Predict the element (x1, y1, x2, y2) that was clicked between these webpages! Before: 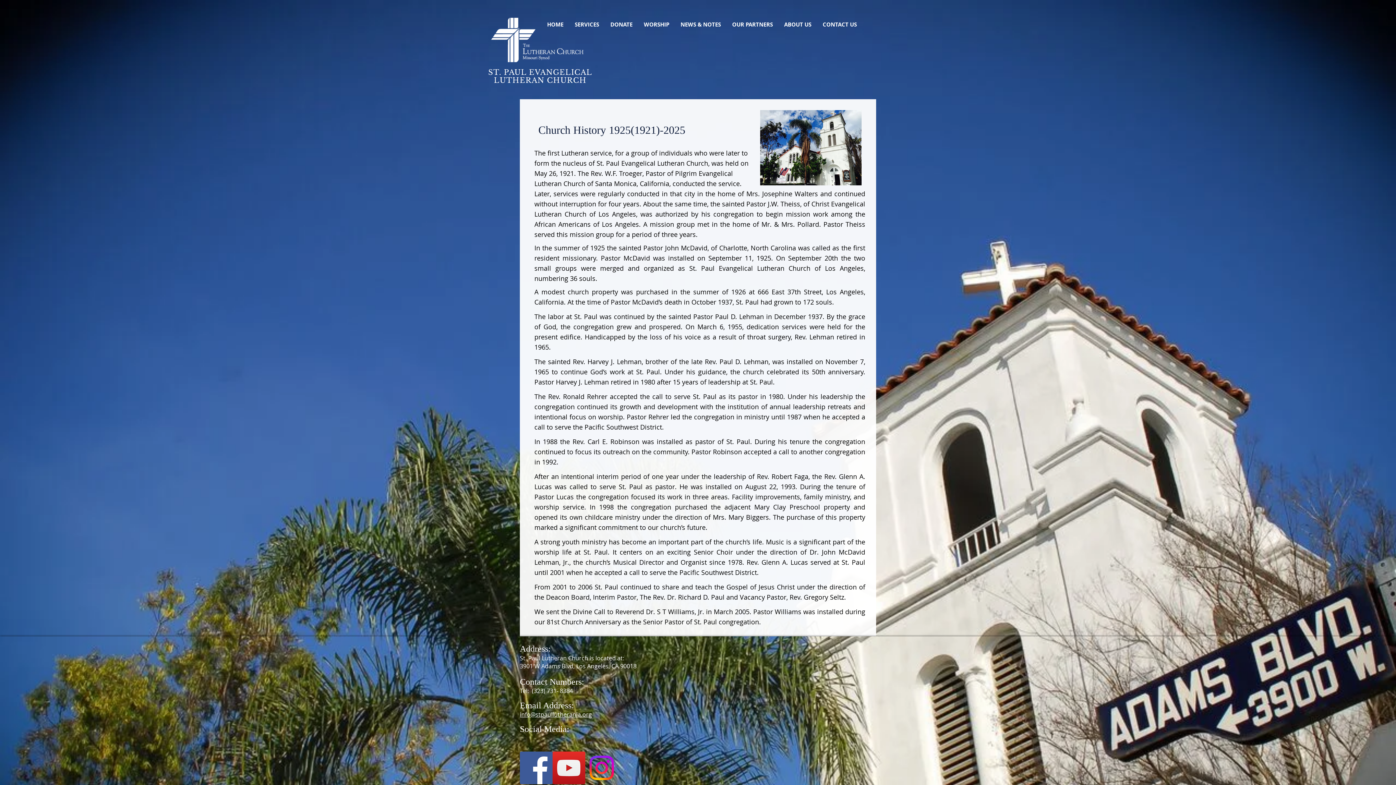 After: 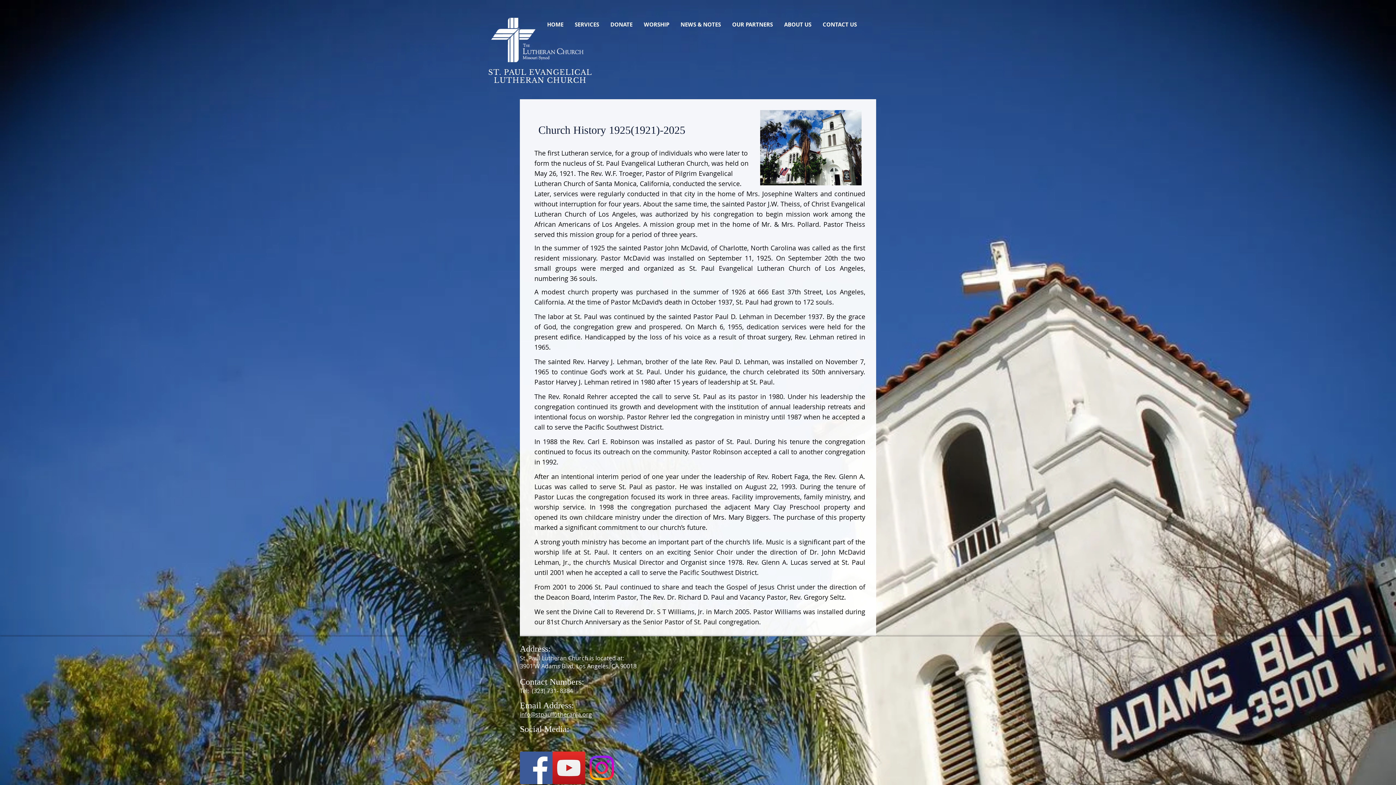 Action: bbox: (585, 752, 618, 784) label: Instagram